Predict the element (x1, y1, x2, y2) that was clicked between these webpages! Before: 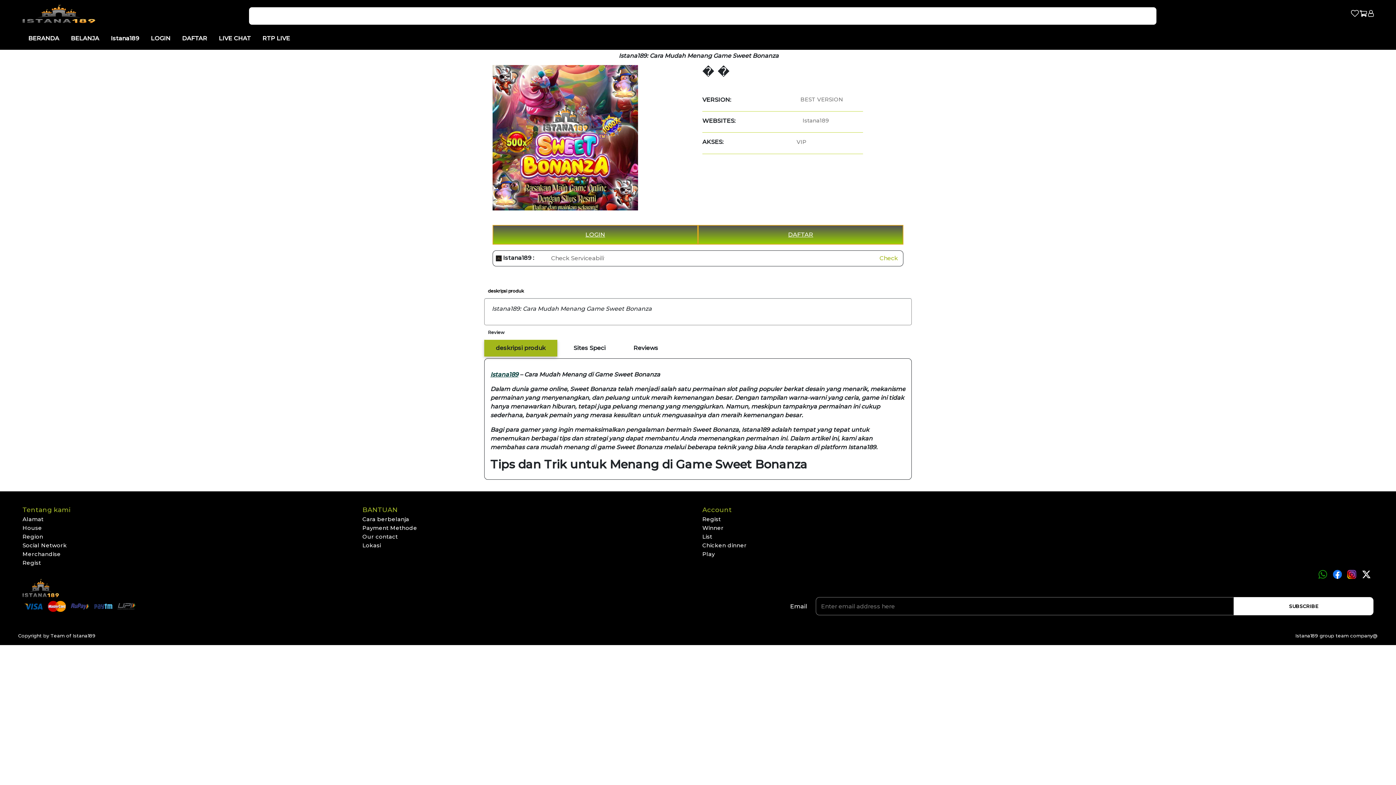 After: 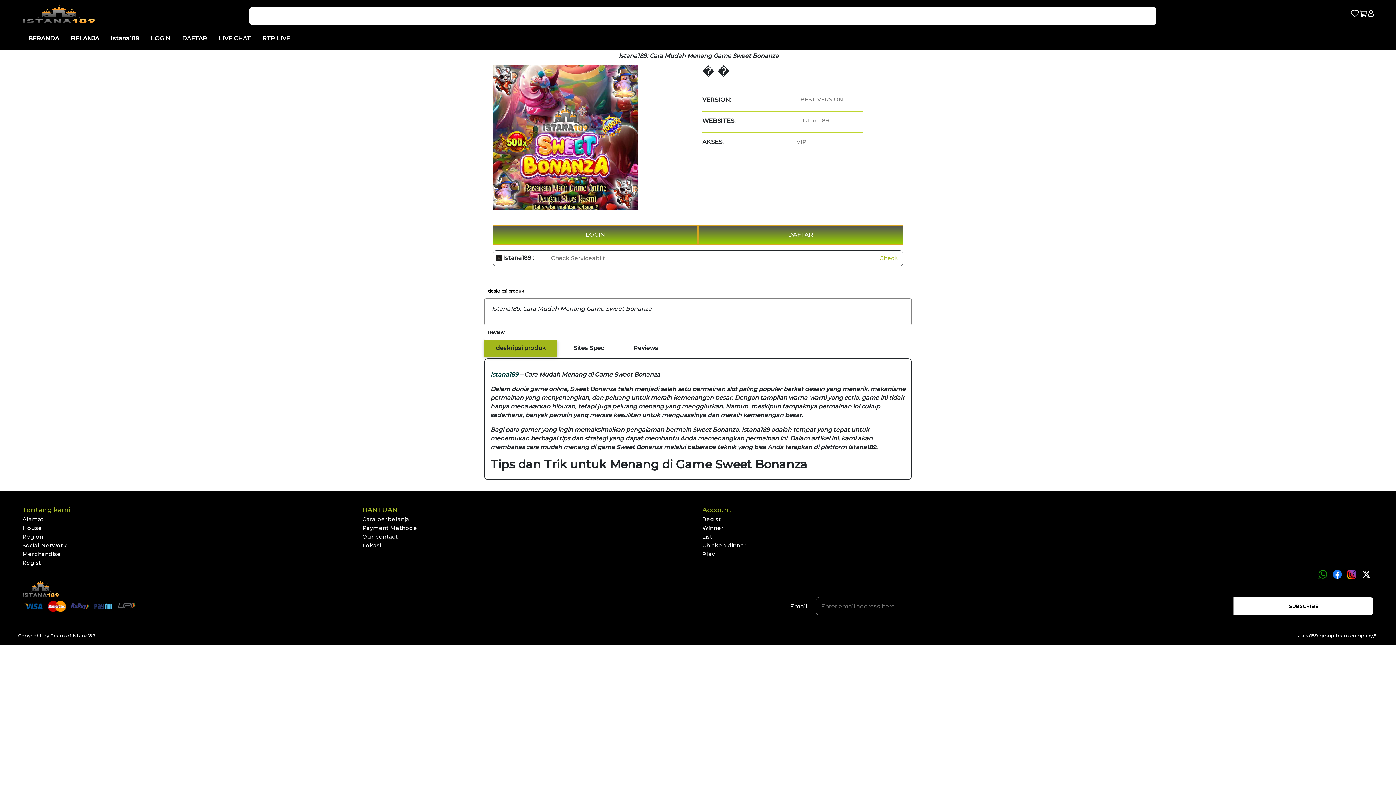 Action: bbox: (362, 533, 397, 540) label: Our contact
